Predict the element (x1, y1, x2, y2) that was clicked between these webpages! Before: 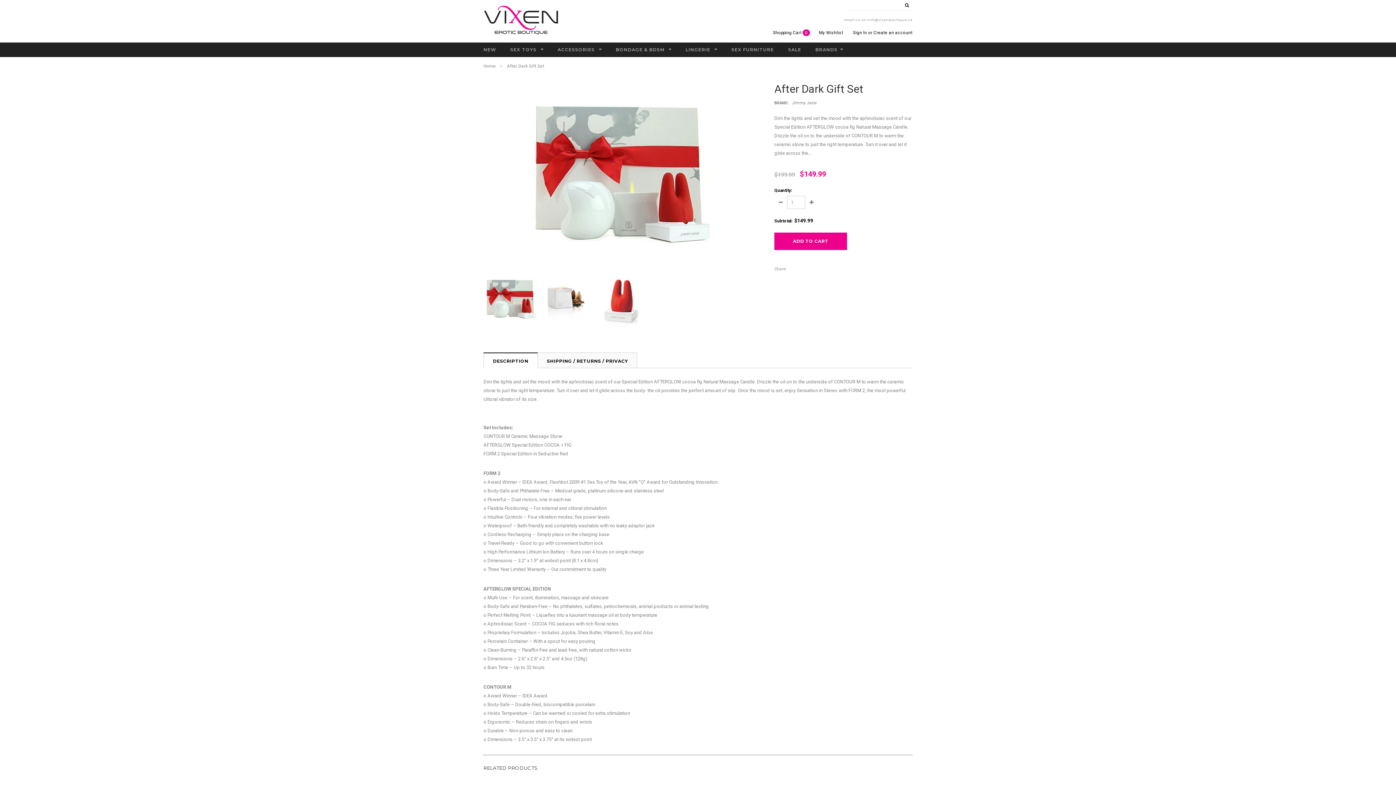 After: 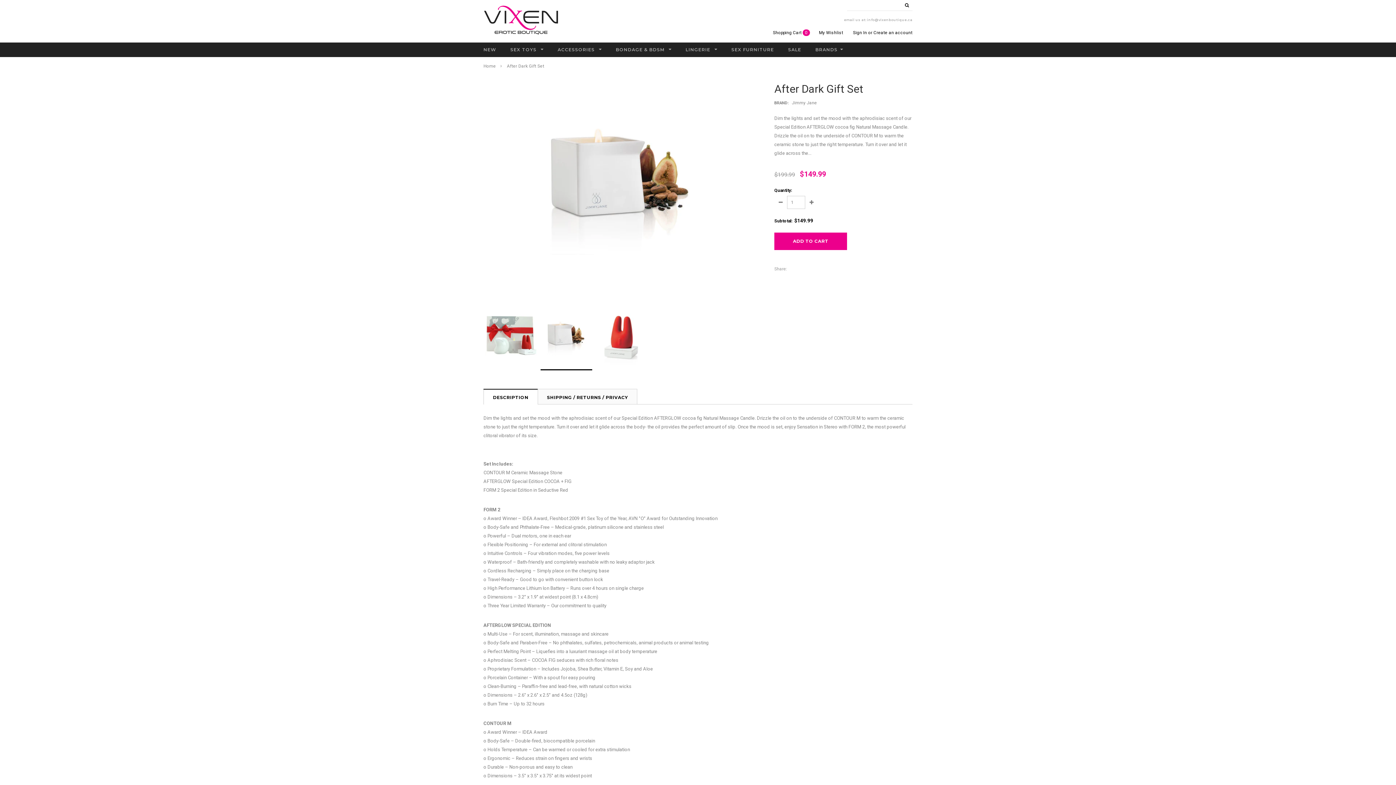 Action: bbox: (540, 273, 592, 334)